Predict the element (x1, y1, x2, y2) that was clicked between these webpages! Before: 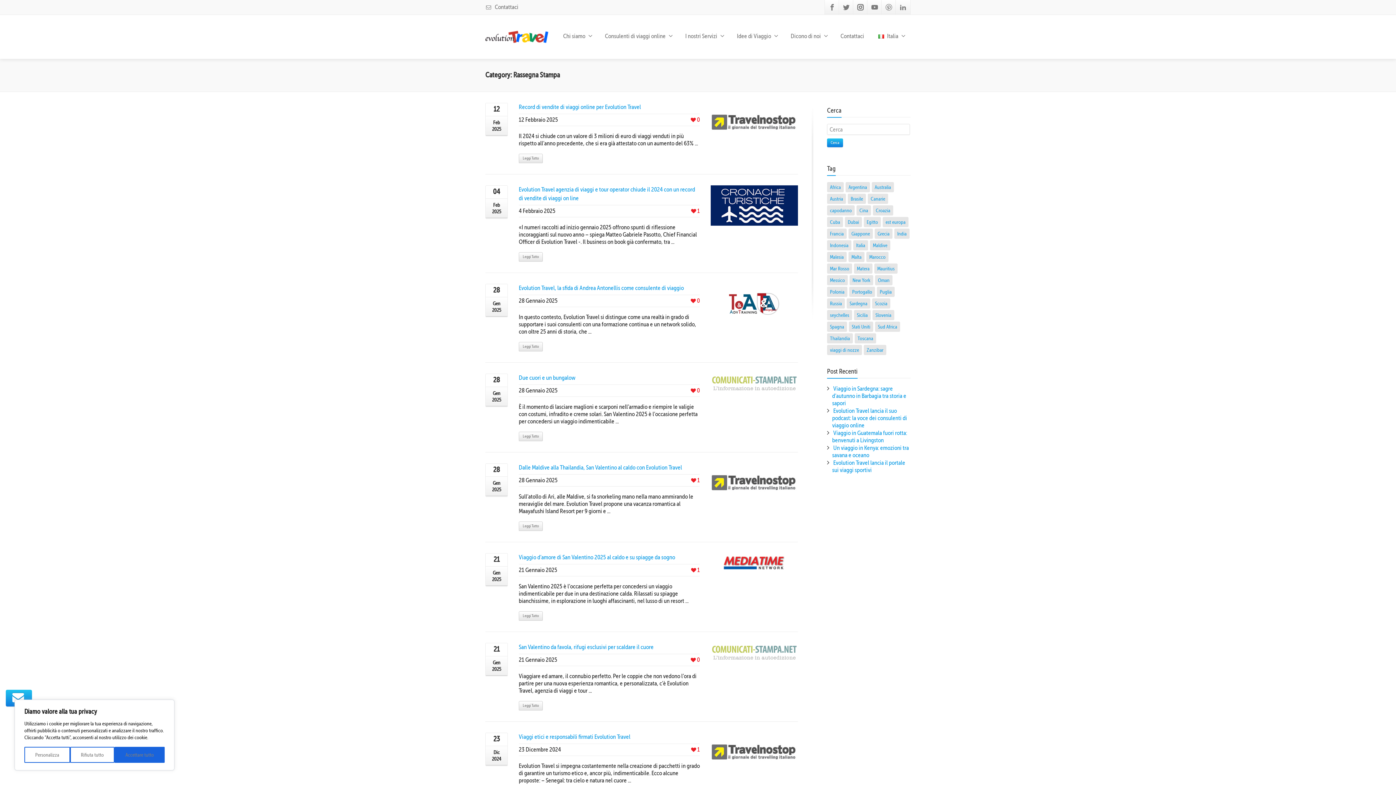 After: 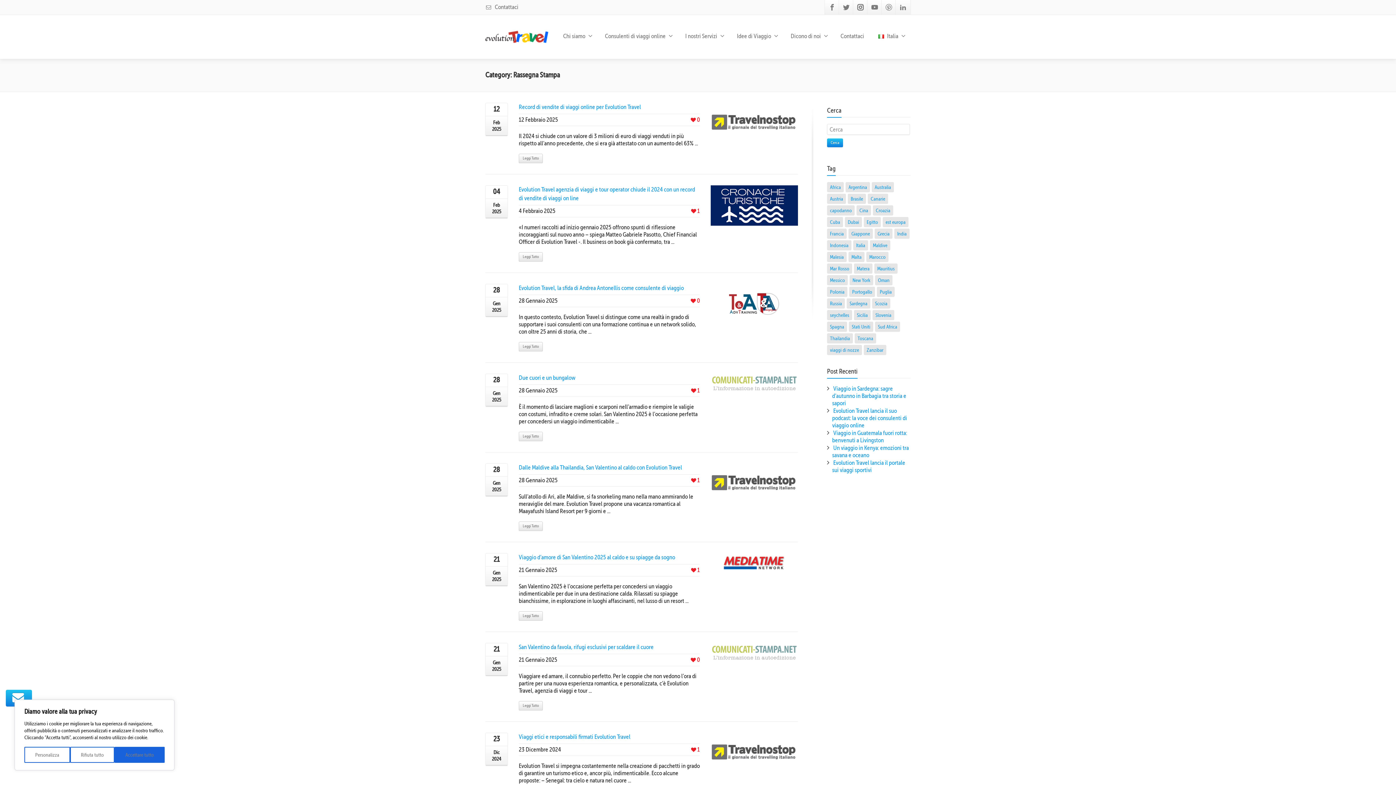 Action: label:  0 bbox: (690, 387, 700, 394)